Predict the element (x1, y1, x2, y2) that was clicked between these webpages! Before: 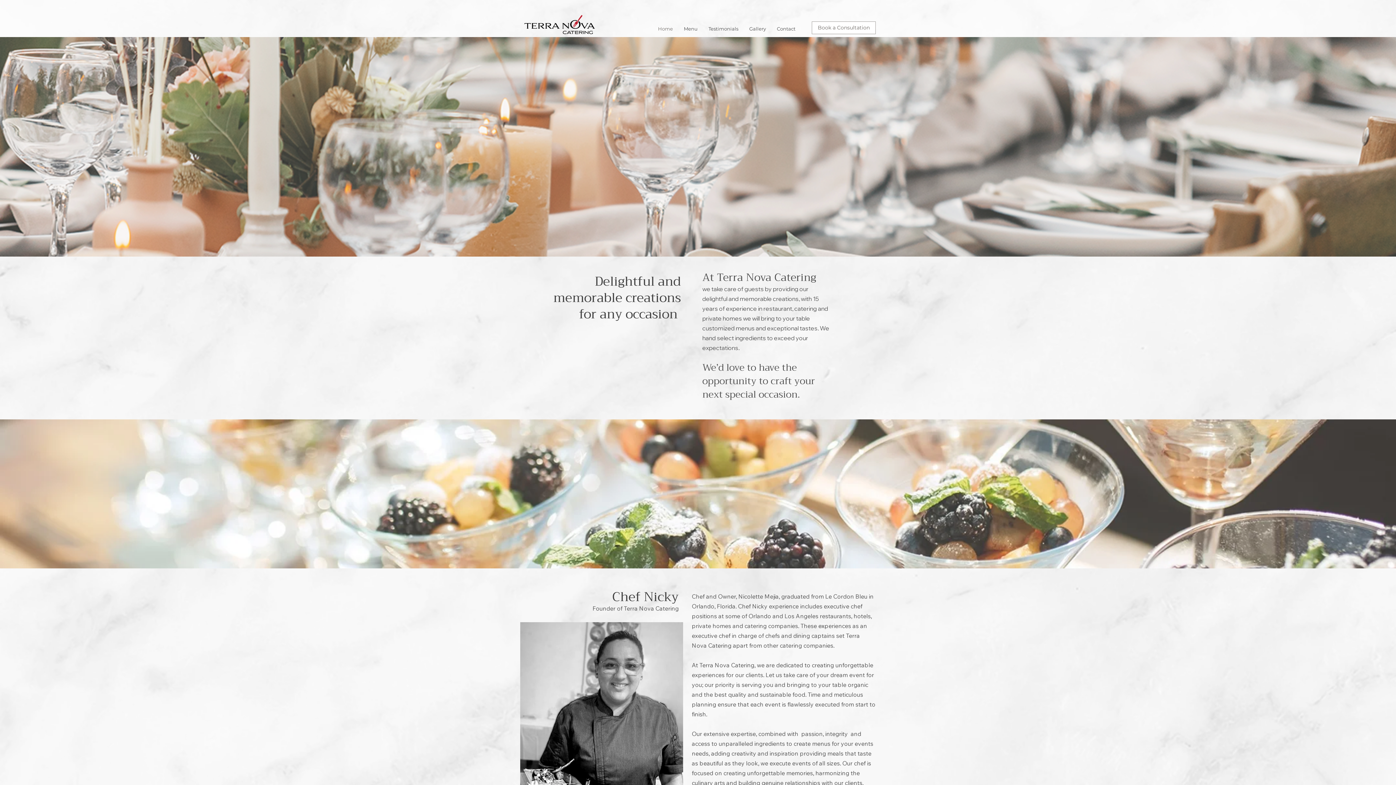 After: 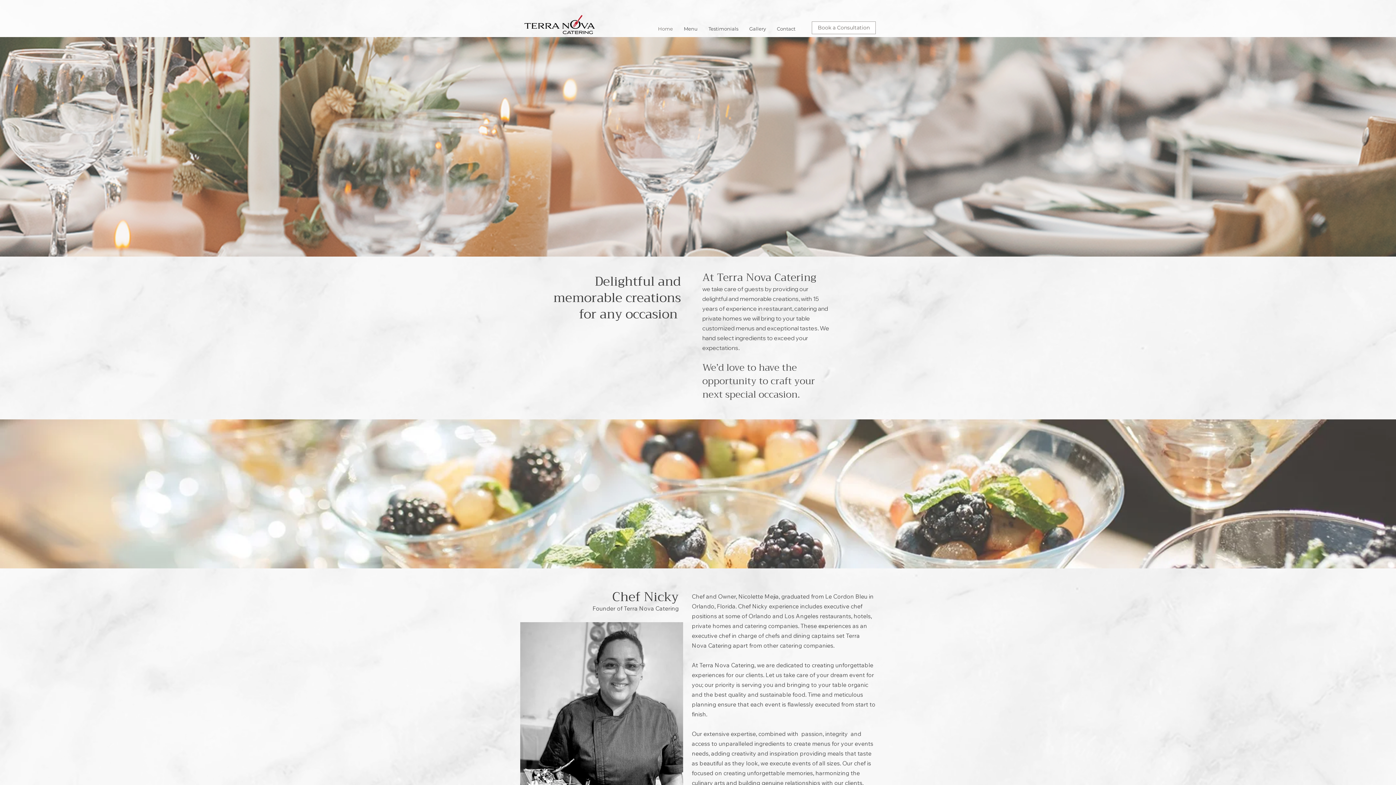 Action: bbox: (520, 12, 602, 37)